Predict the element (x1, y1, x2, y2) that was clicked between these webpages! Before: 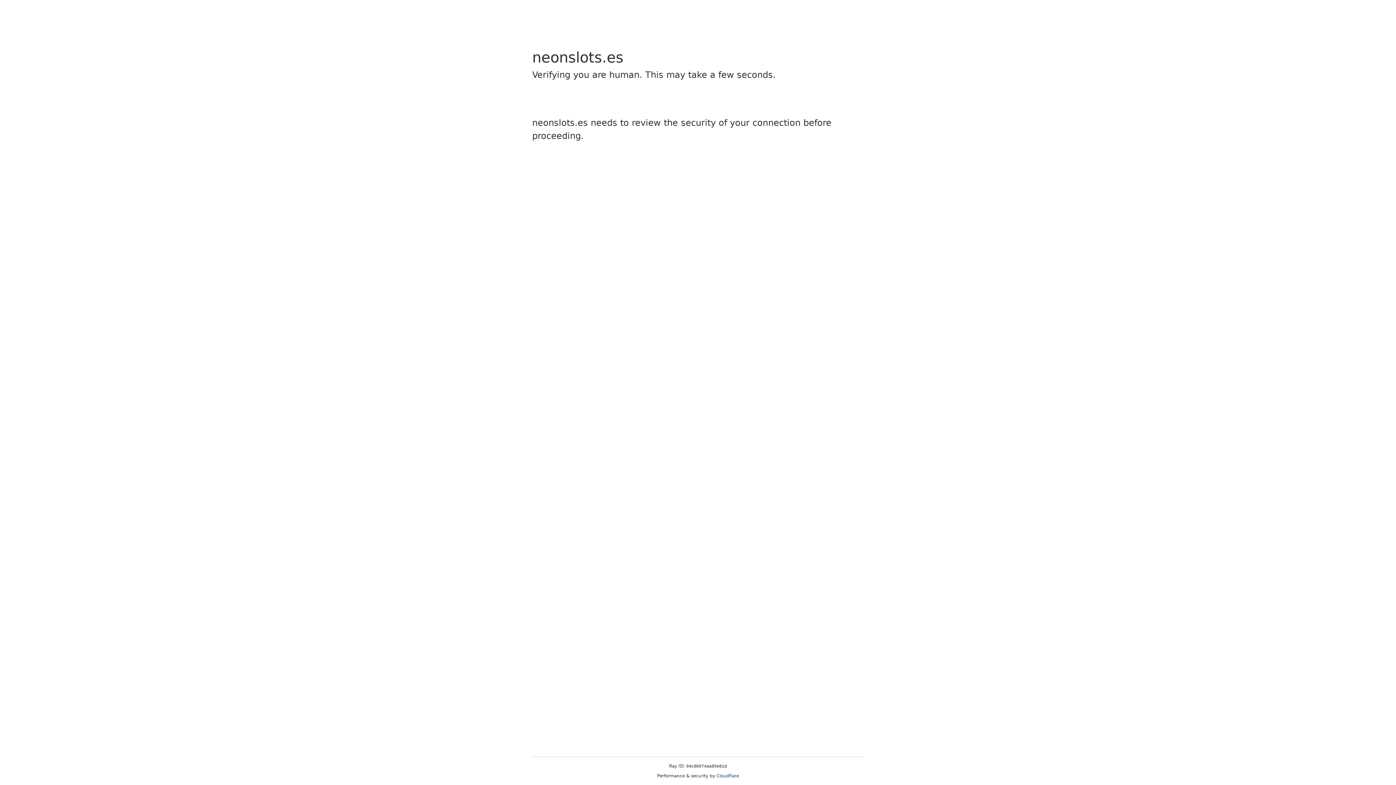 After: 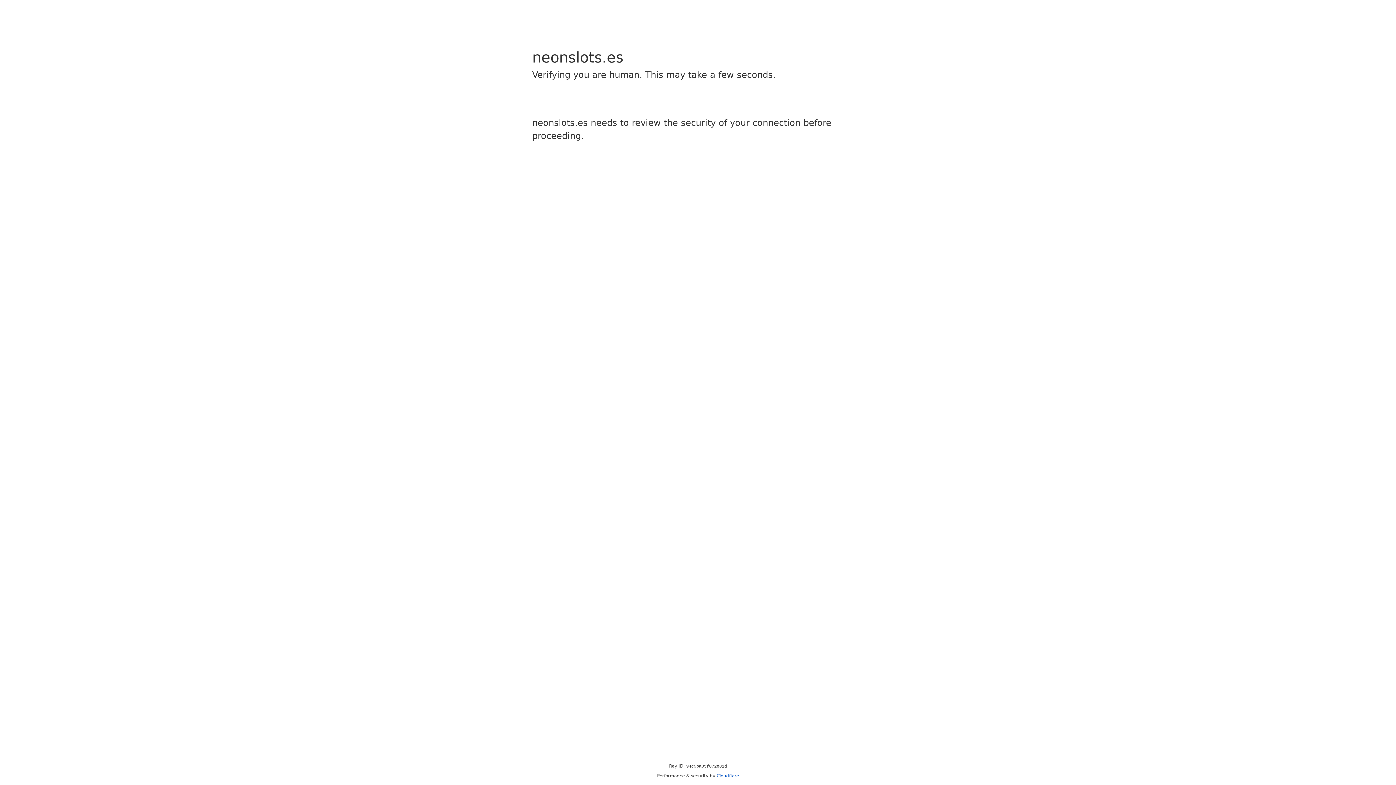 Action: label: Cloudflare bbox: (716, 773, 739, 778)